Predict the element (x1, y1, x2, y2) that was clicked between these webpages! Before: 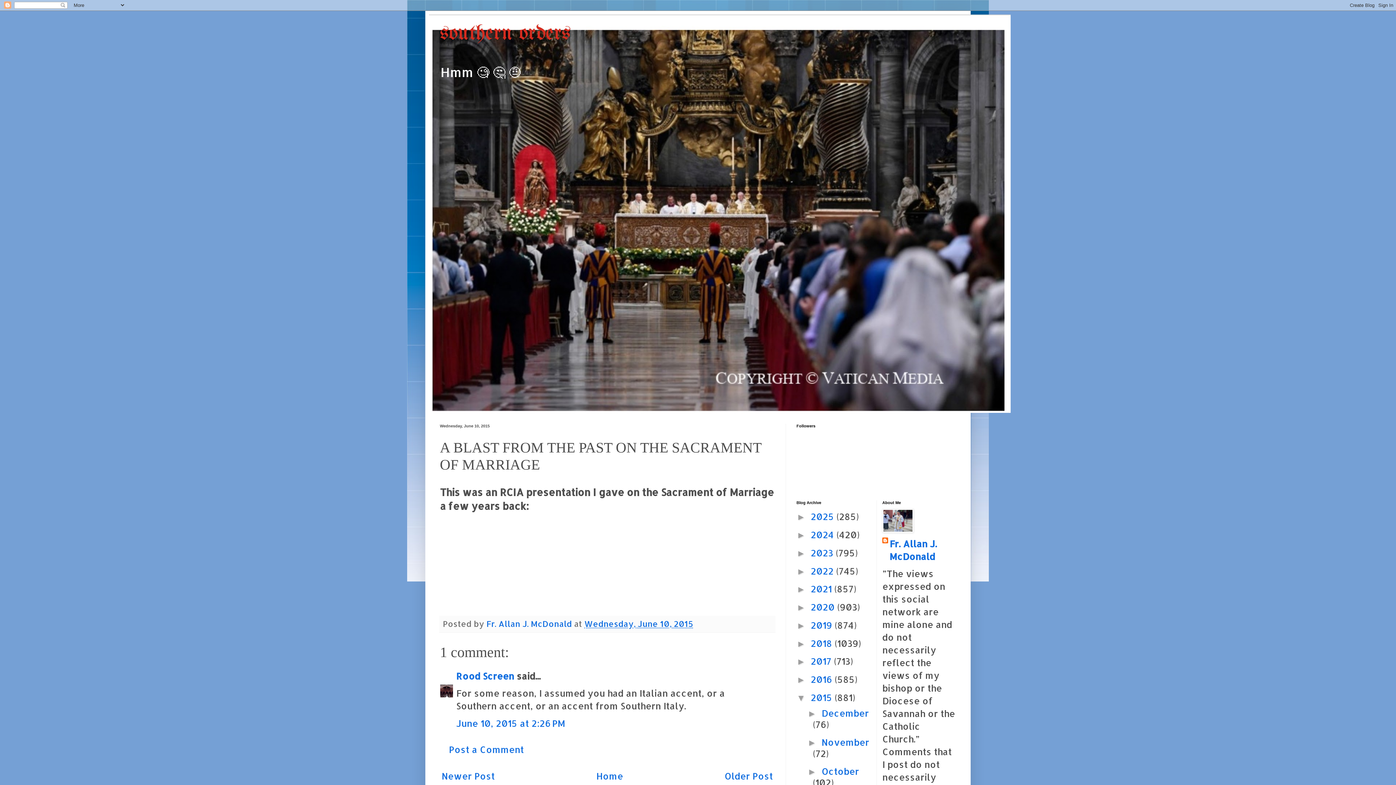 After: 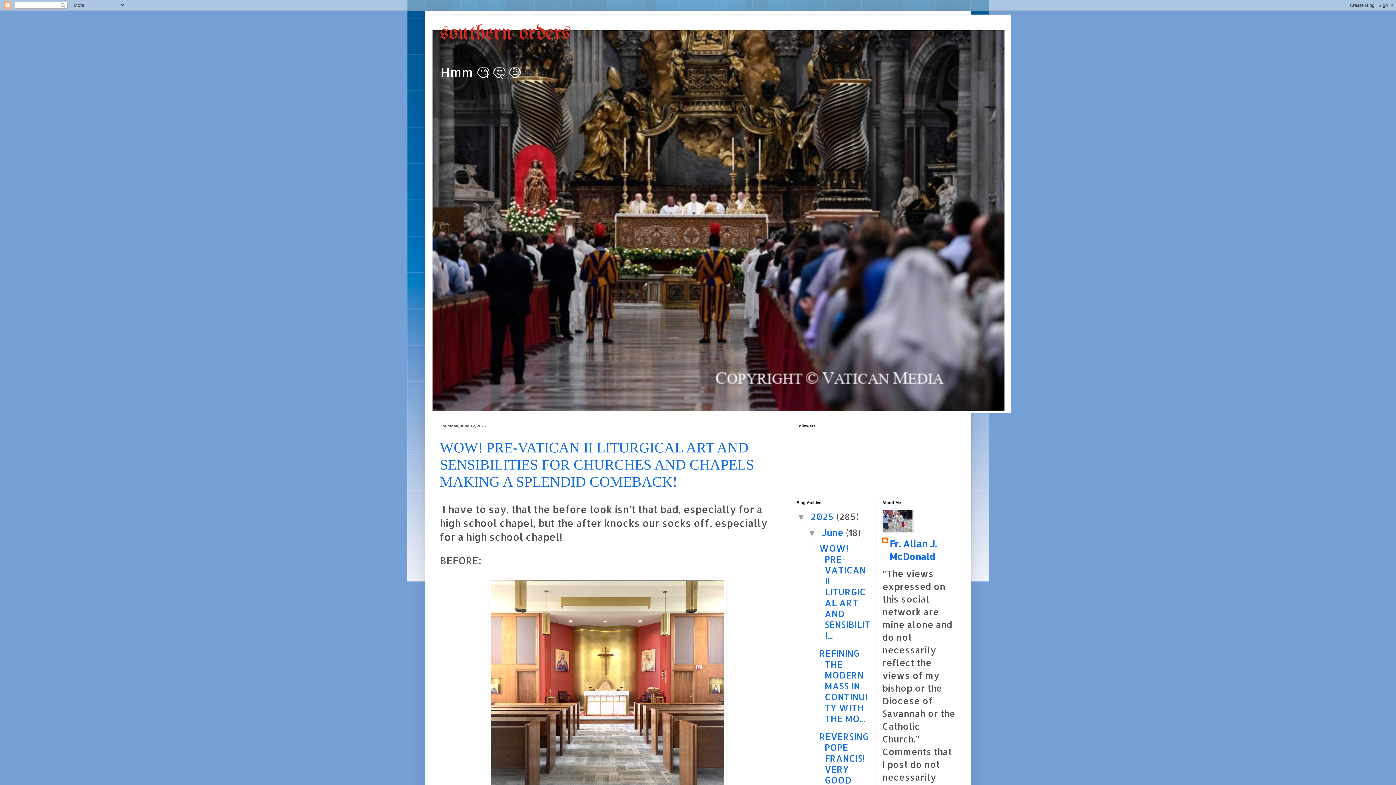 Action: bbox: (594, 768, 625, 783) label: Home